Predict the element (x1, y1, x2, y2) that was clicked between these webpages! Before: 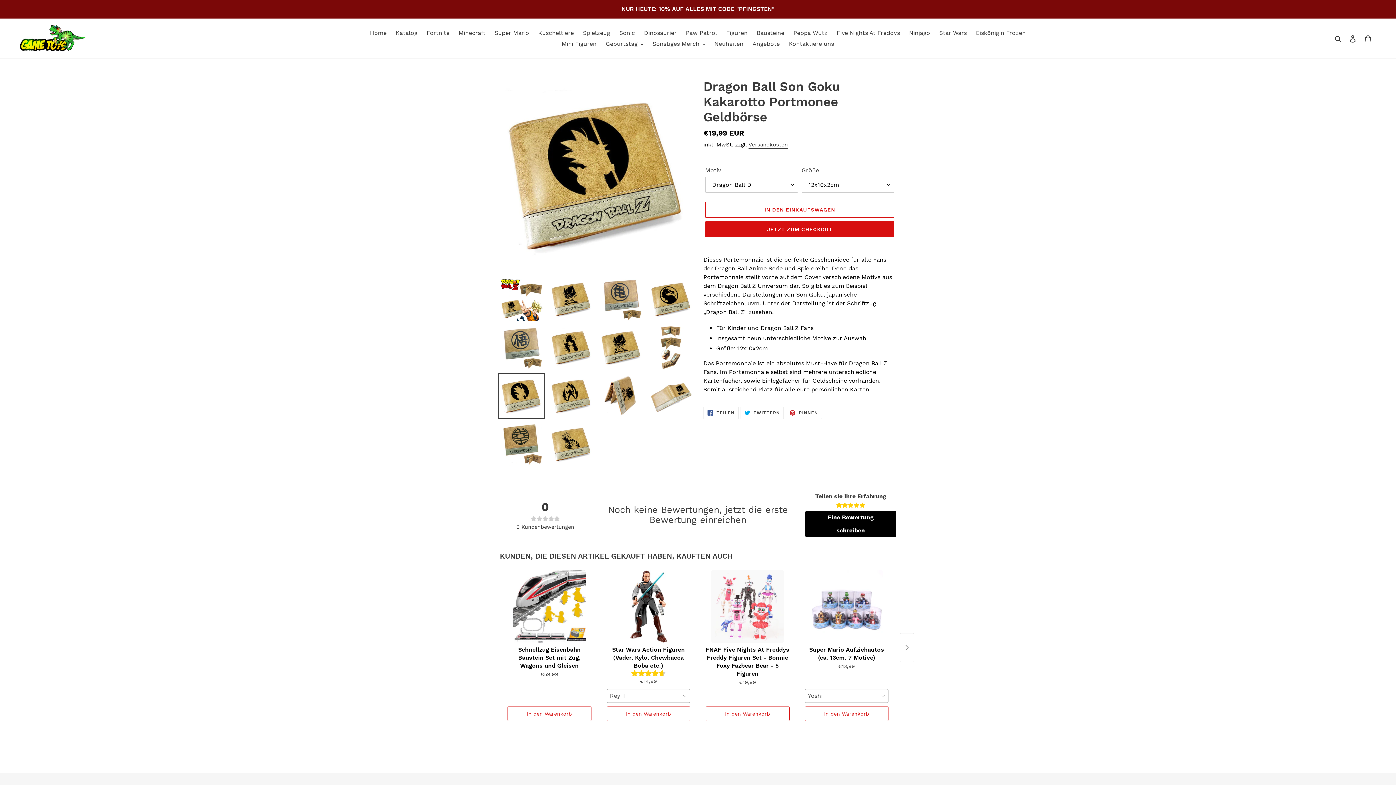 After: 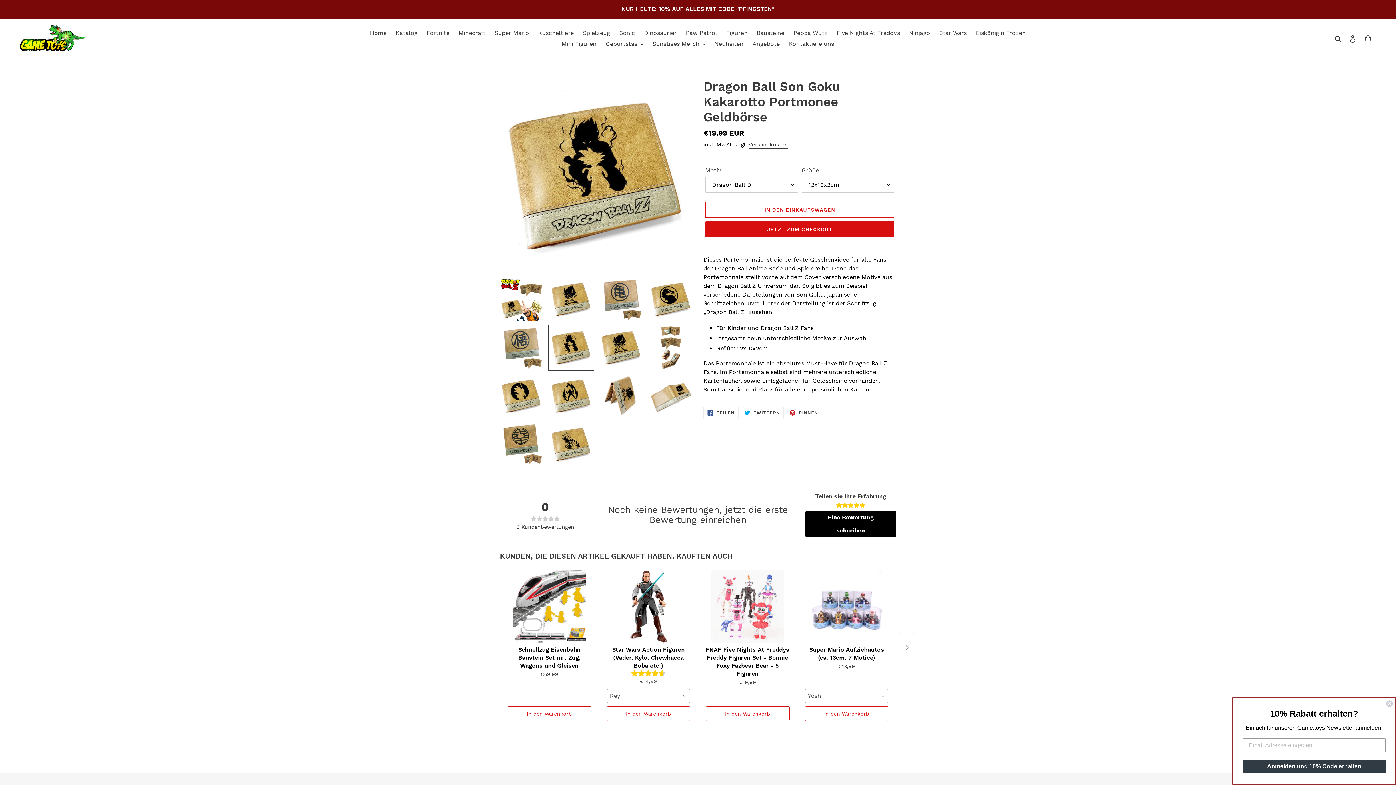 Action: bbox: (548, 324, 594, 370)